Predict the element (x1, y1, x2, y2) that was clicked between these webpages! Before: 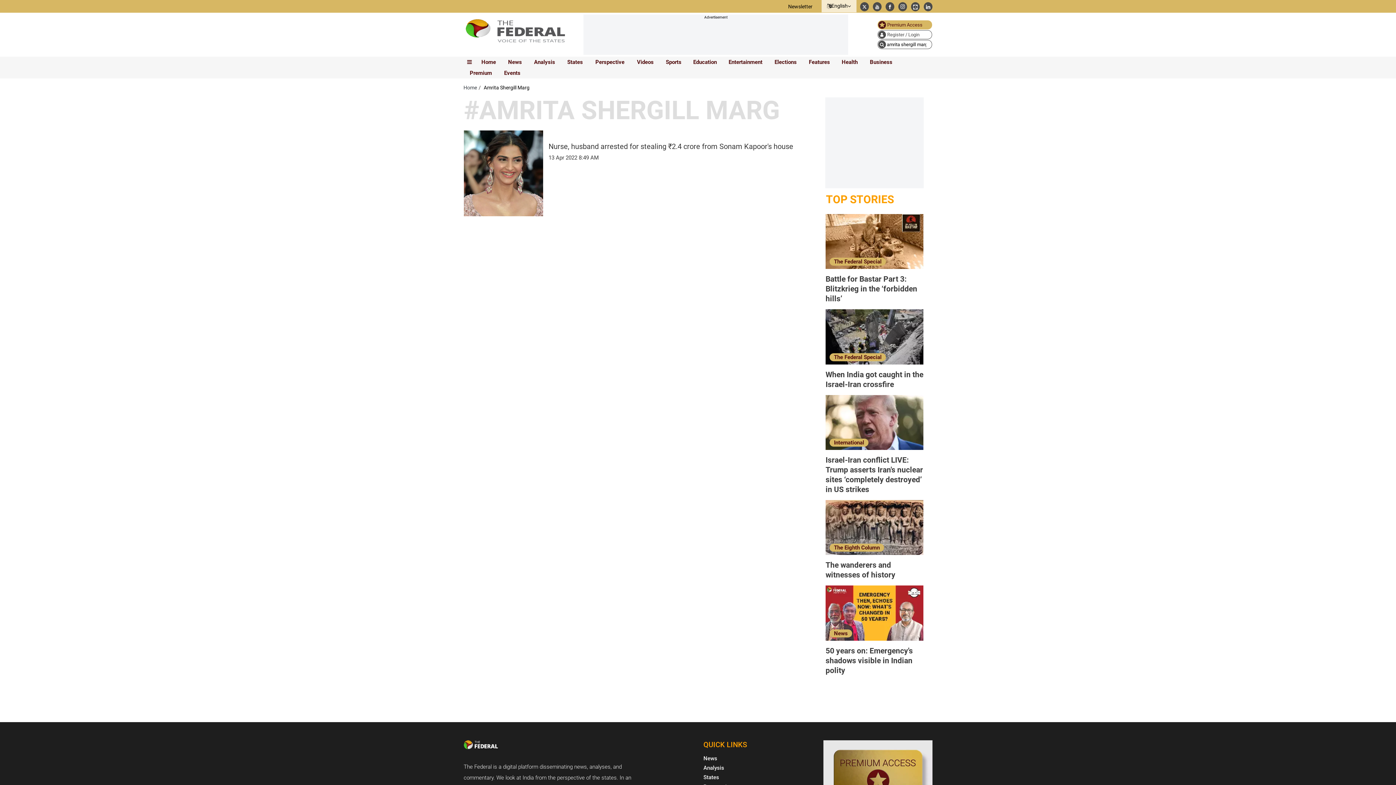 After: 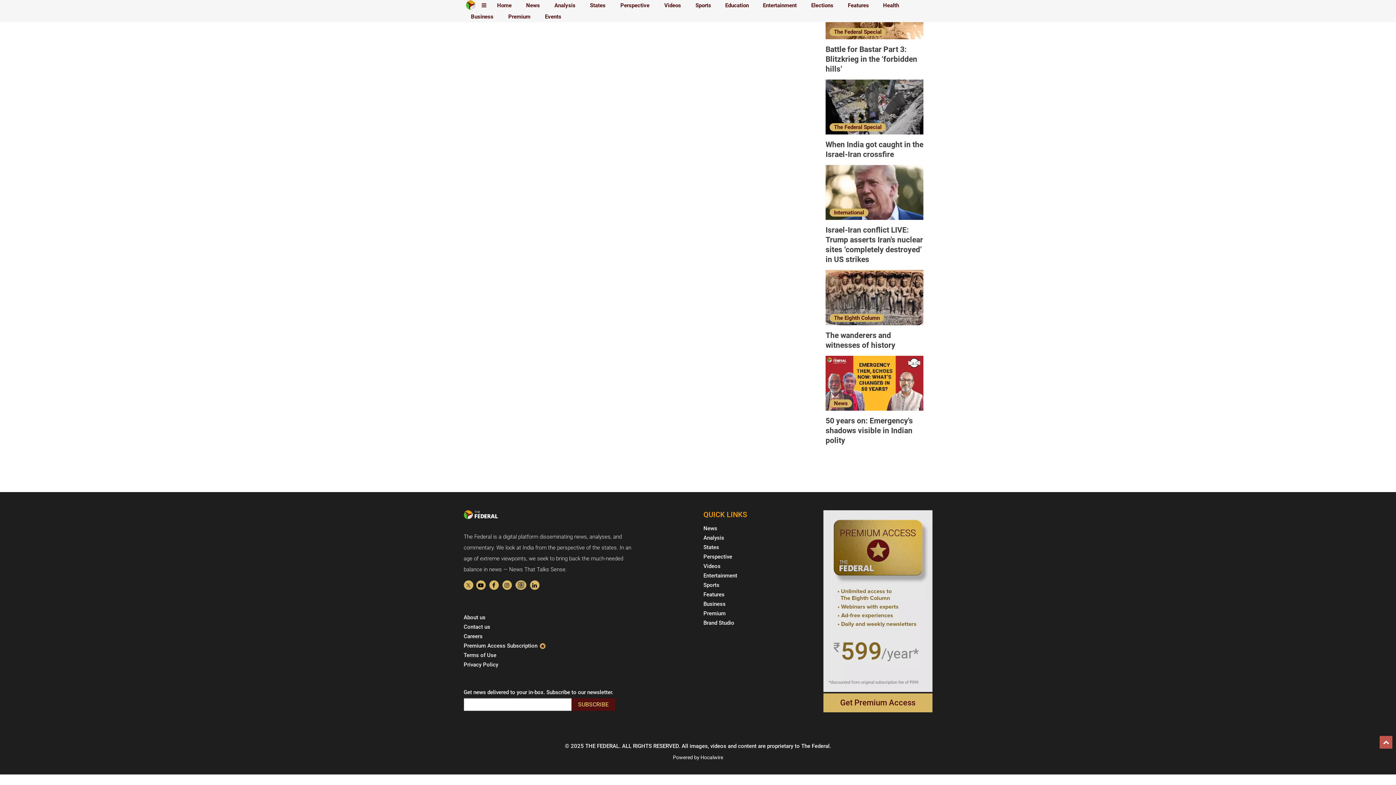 Action: bbox: (463, 621, 473, 630)